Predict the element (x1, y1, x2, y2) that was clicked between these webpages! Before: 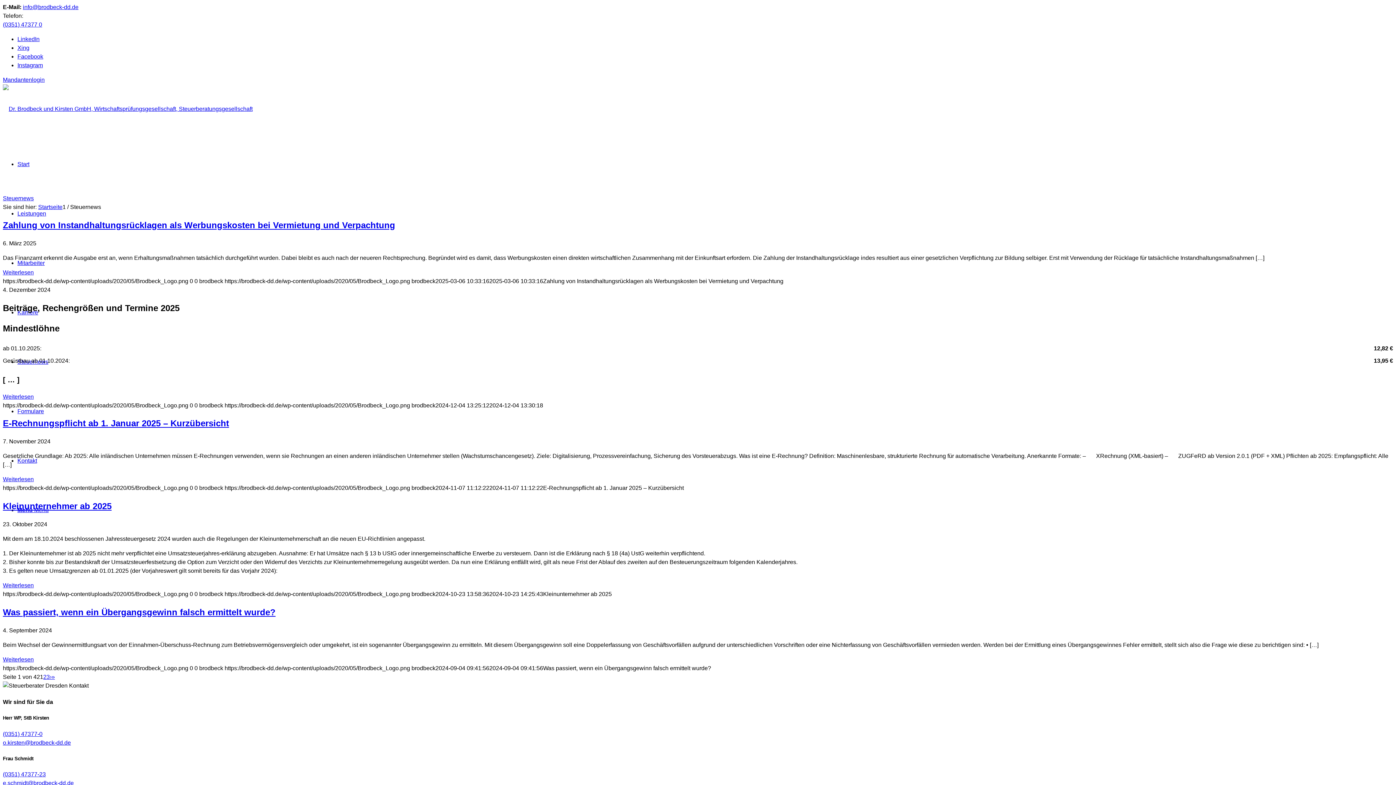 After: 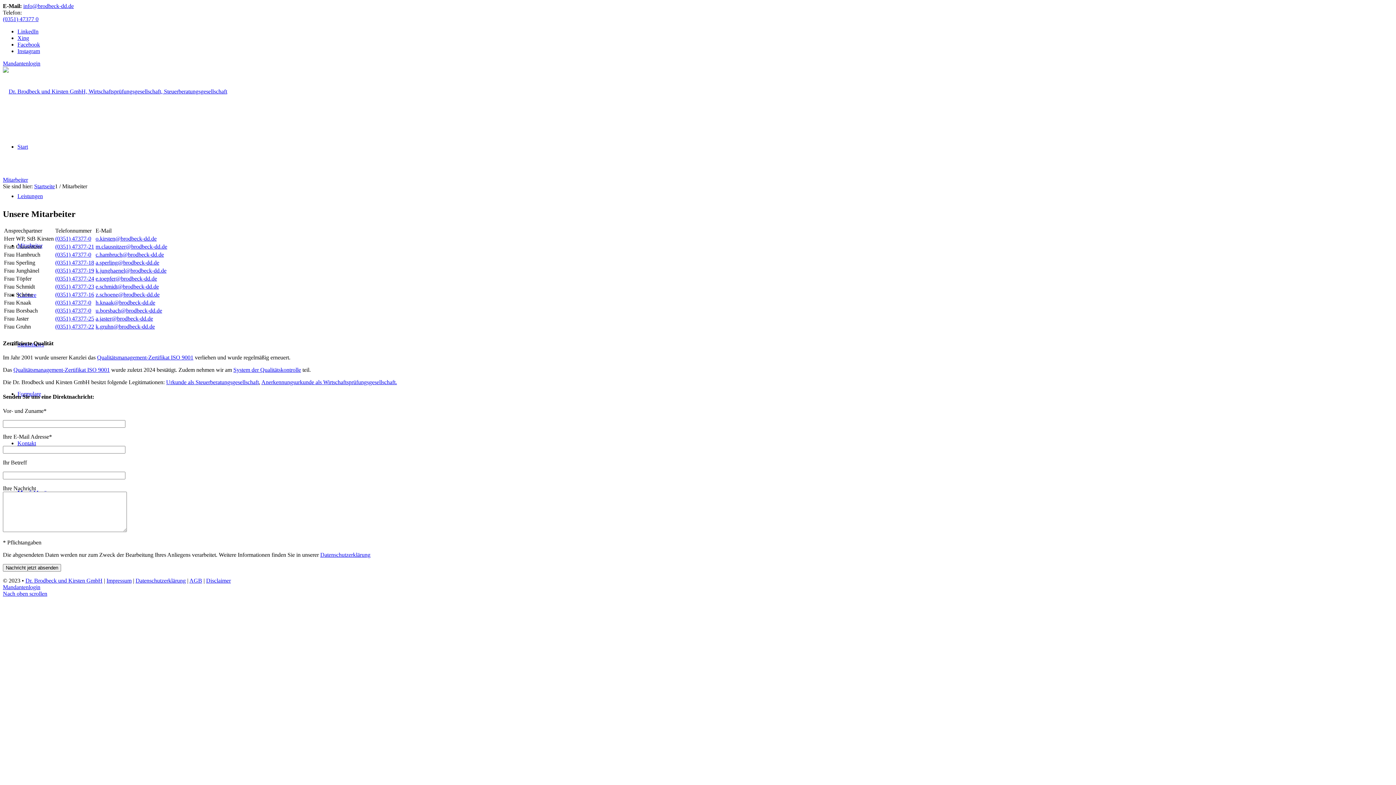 Action: bbox: (17, 260, 44, 266) label: Mitarbeiter